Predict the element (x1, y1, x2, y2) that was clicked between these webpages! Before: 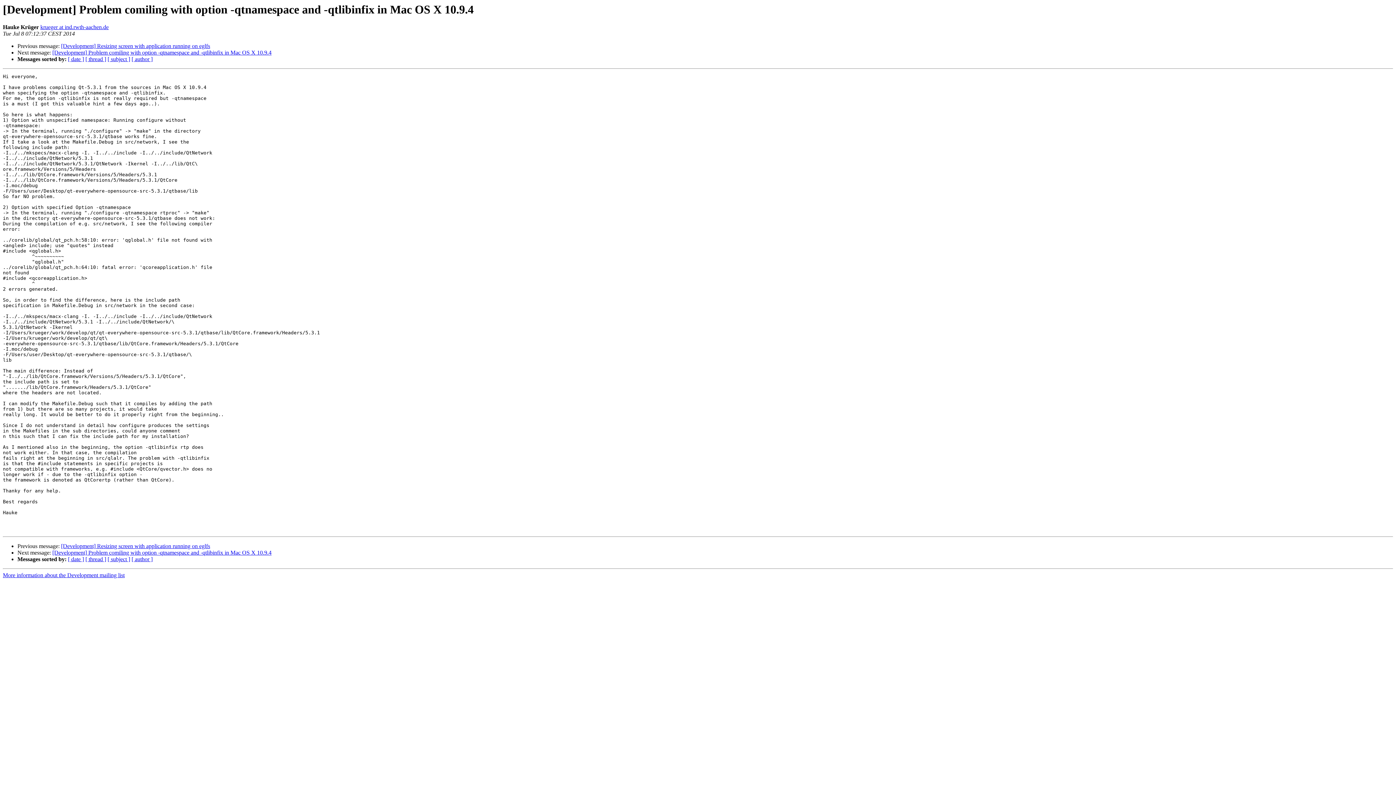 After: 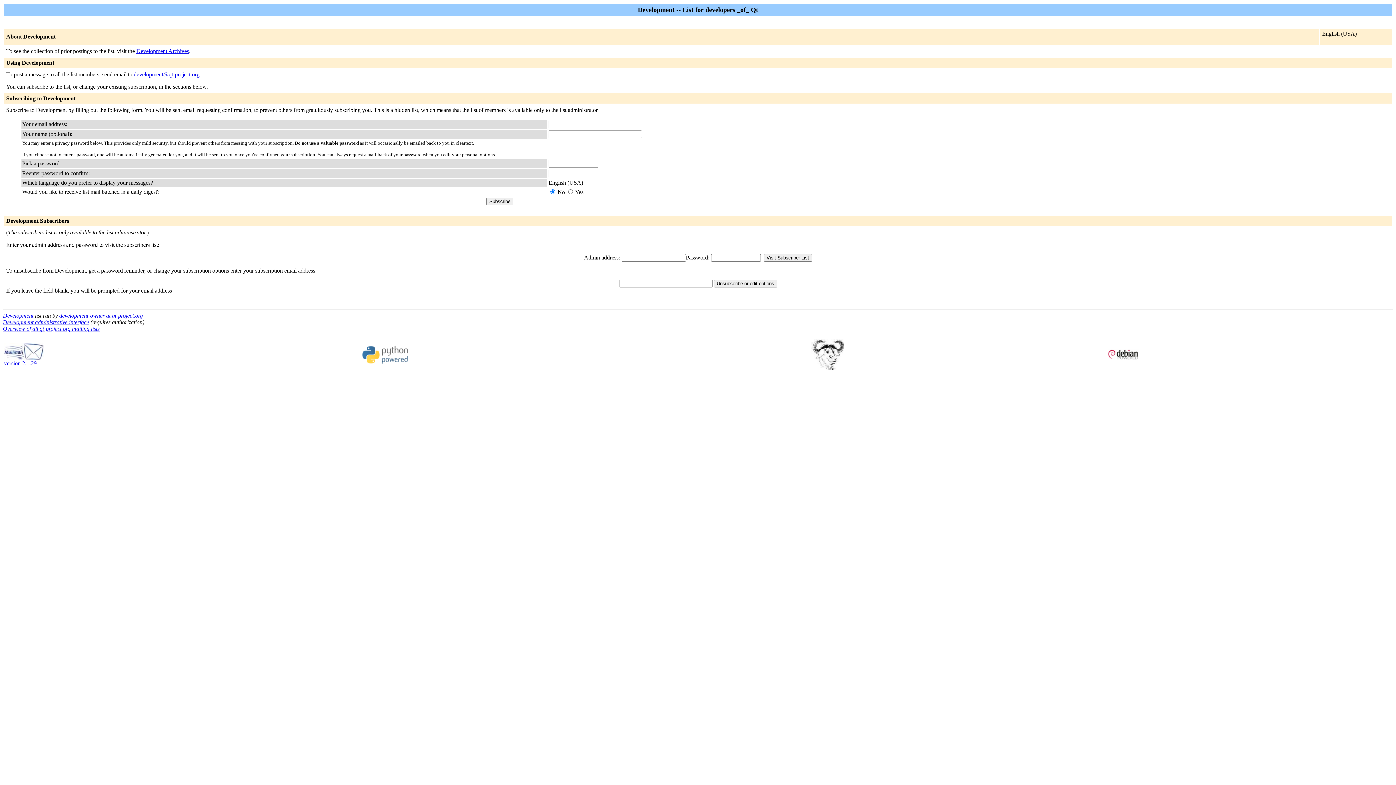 Action: label: More information about the Development mailing list bbox: (2, 572, 124, 578)